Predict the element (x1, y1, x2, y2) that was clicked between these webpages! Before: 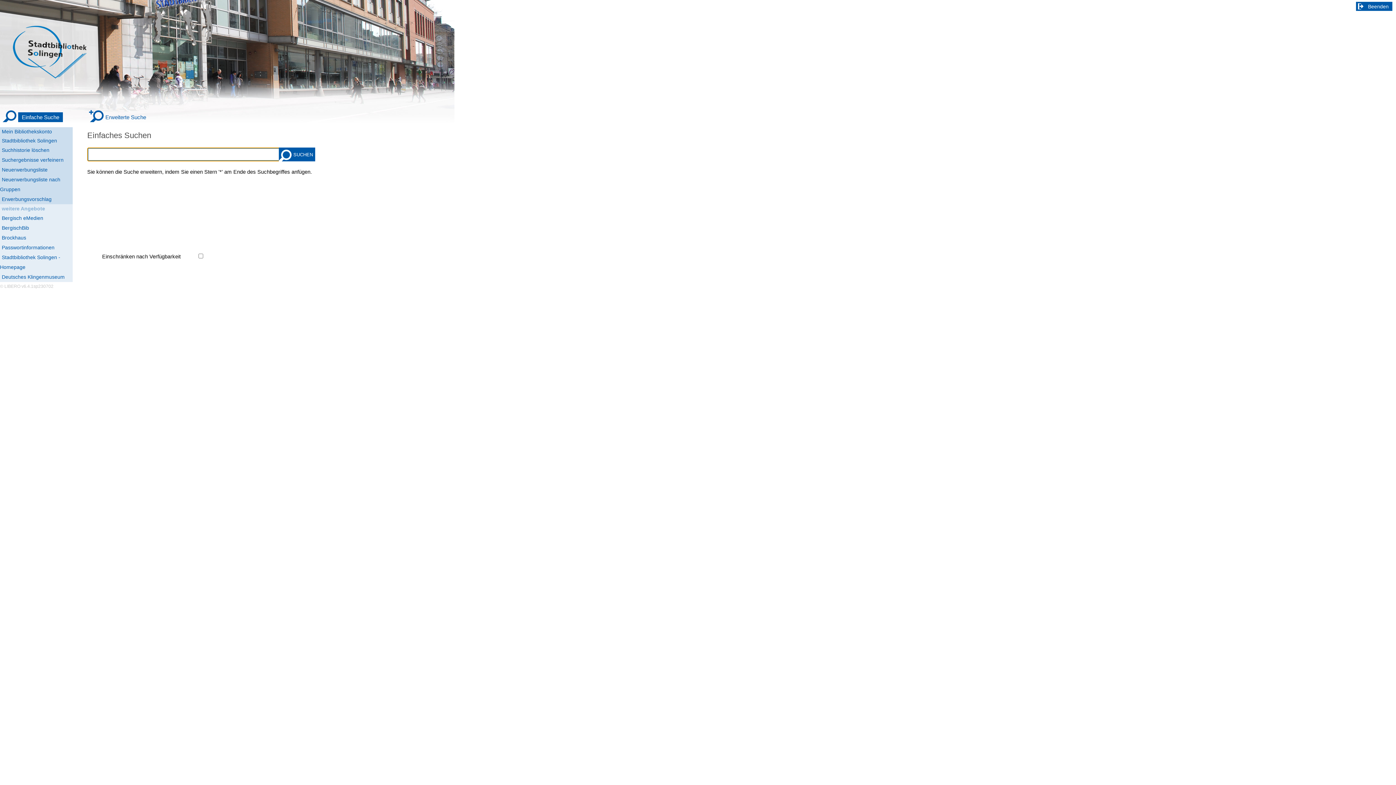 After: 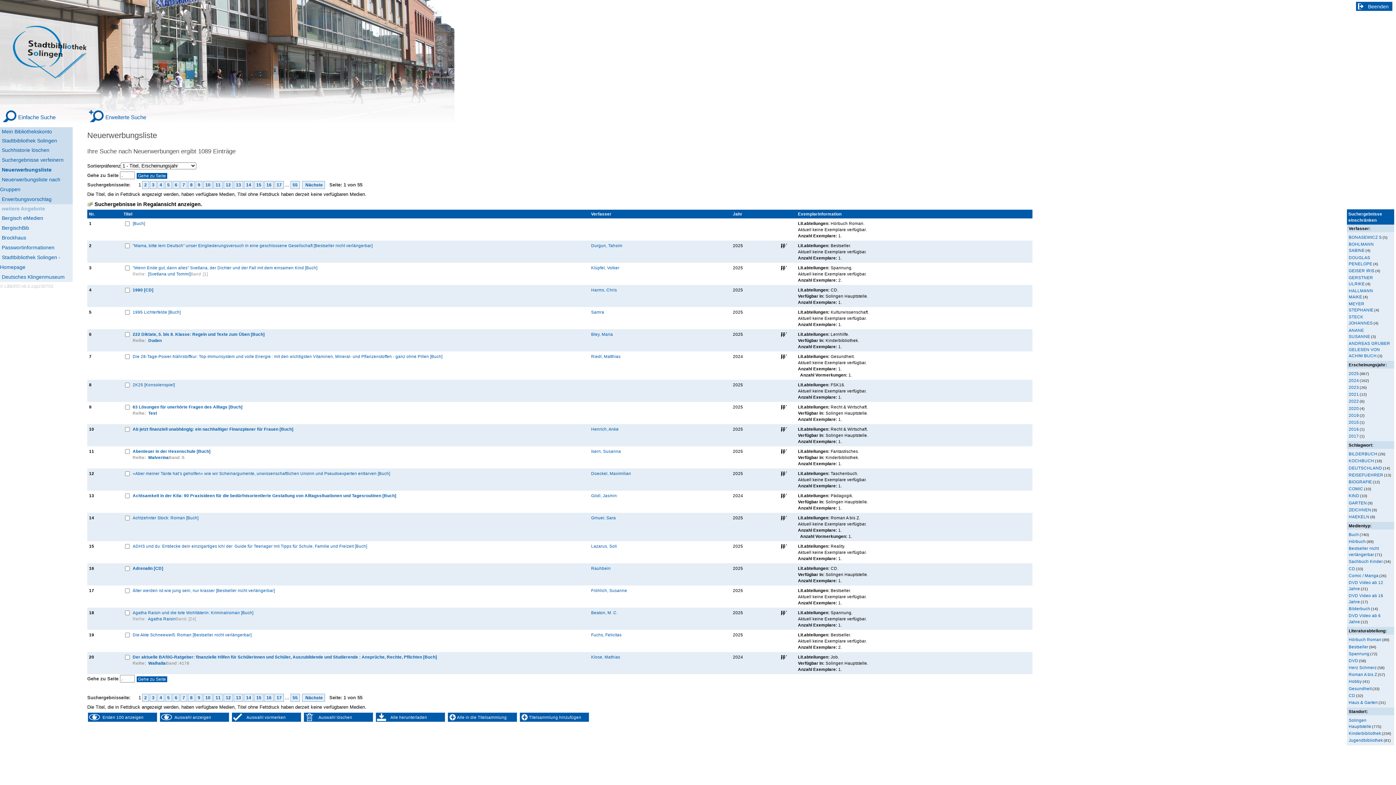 Action: label: Neuerwerbungsliste bbox: (0, 162, 72, 174)